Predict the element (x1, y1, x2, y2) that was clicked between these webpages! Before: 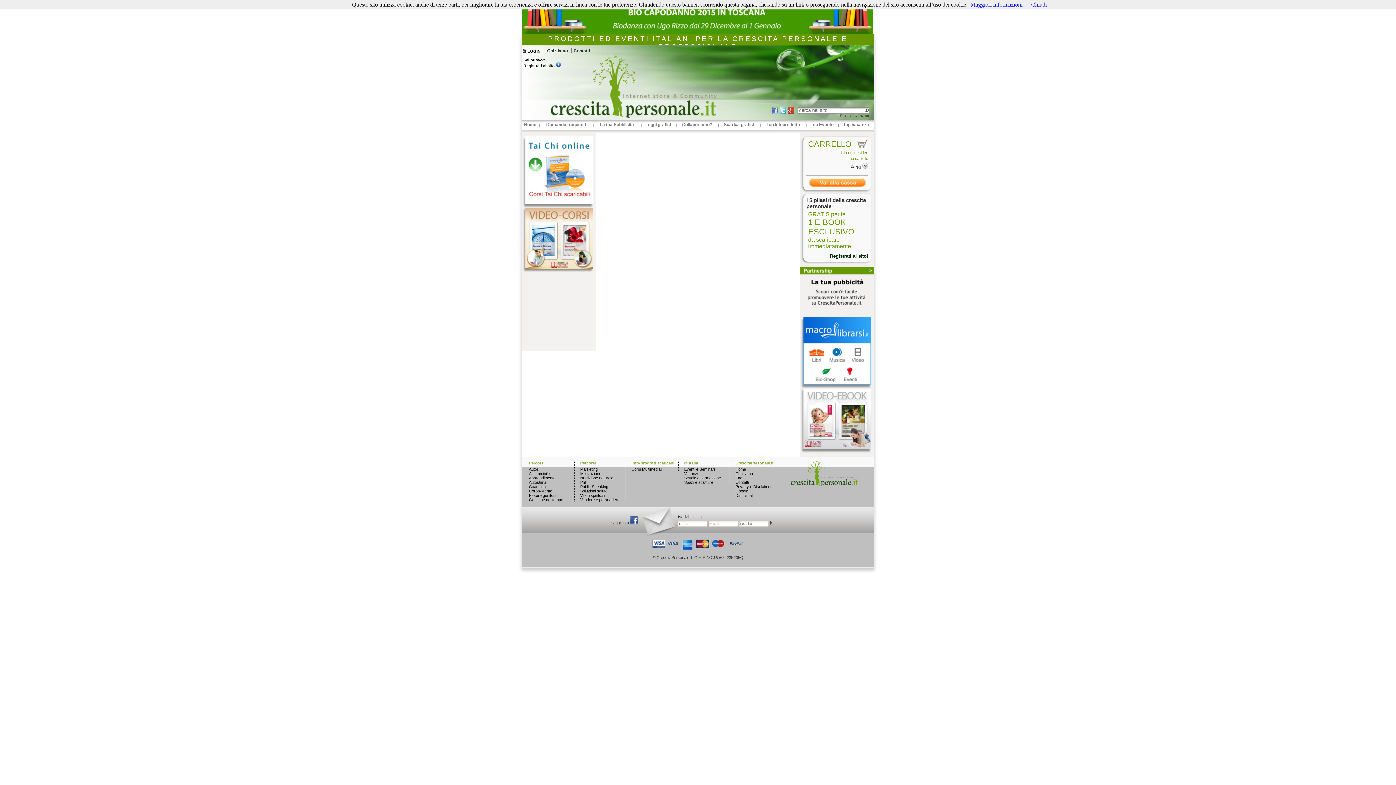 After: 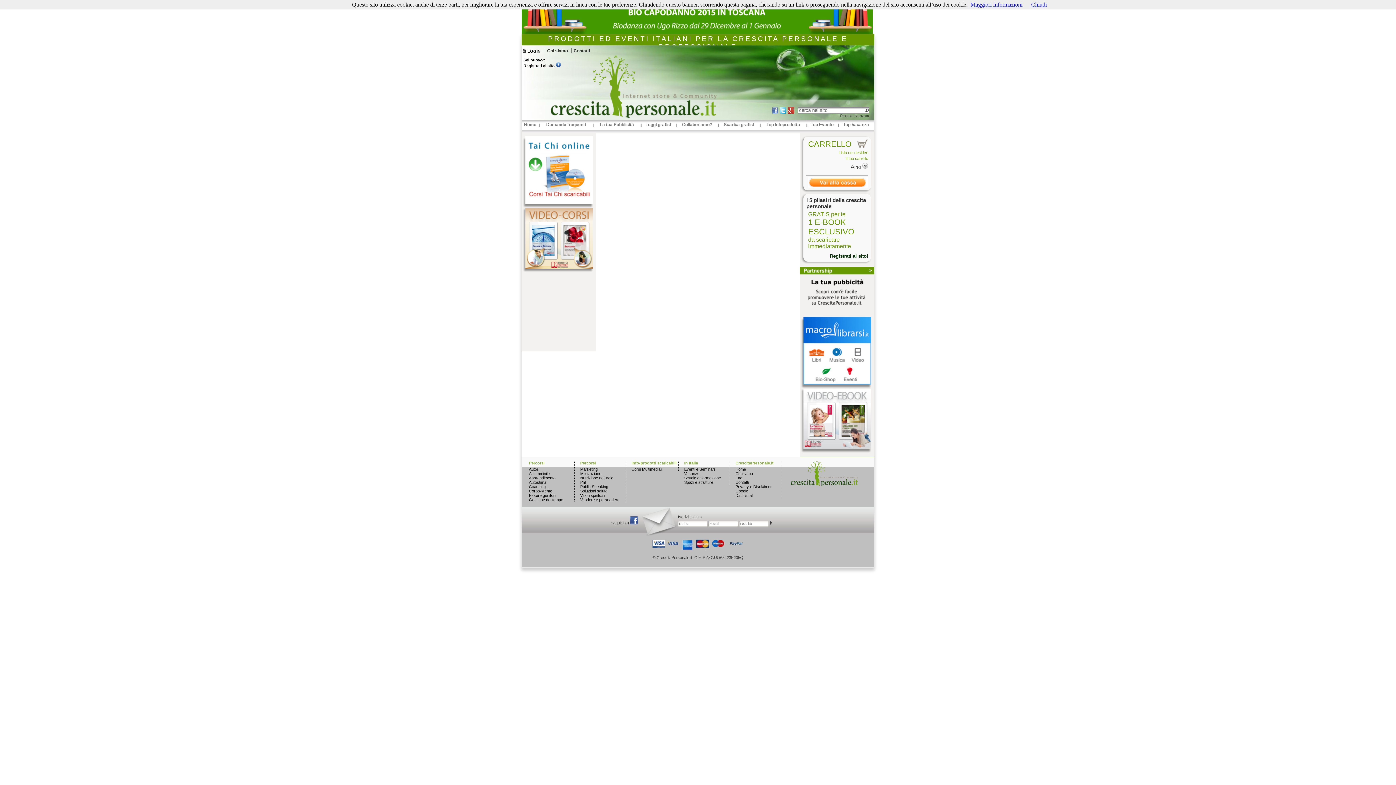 Action: bbox: (800, 448, 874, 454)